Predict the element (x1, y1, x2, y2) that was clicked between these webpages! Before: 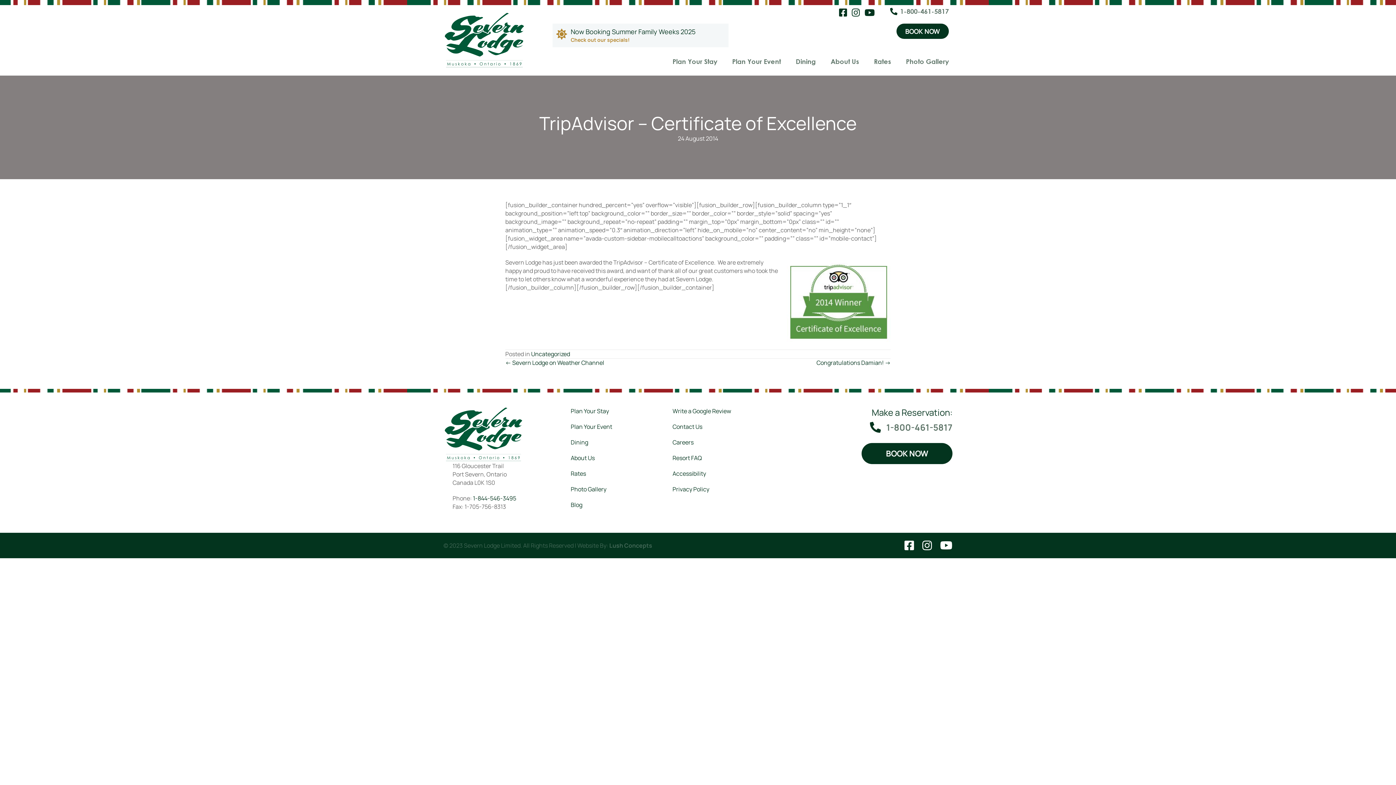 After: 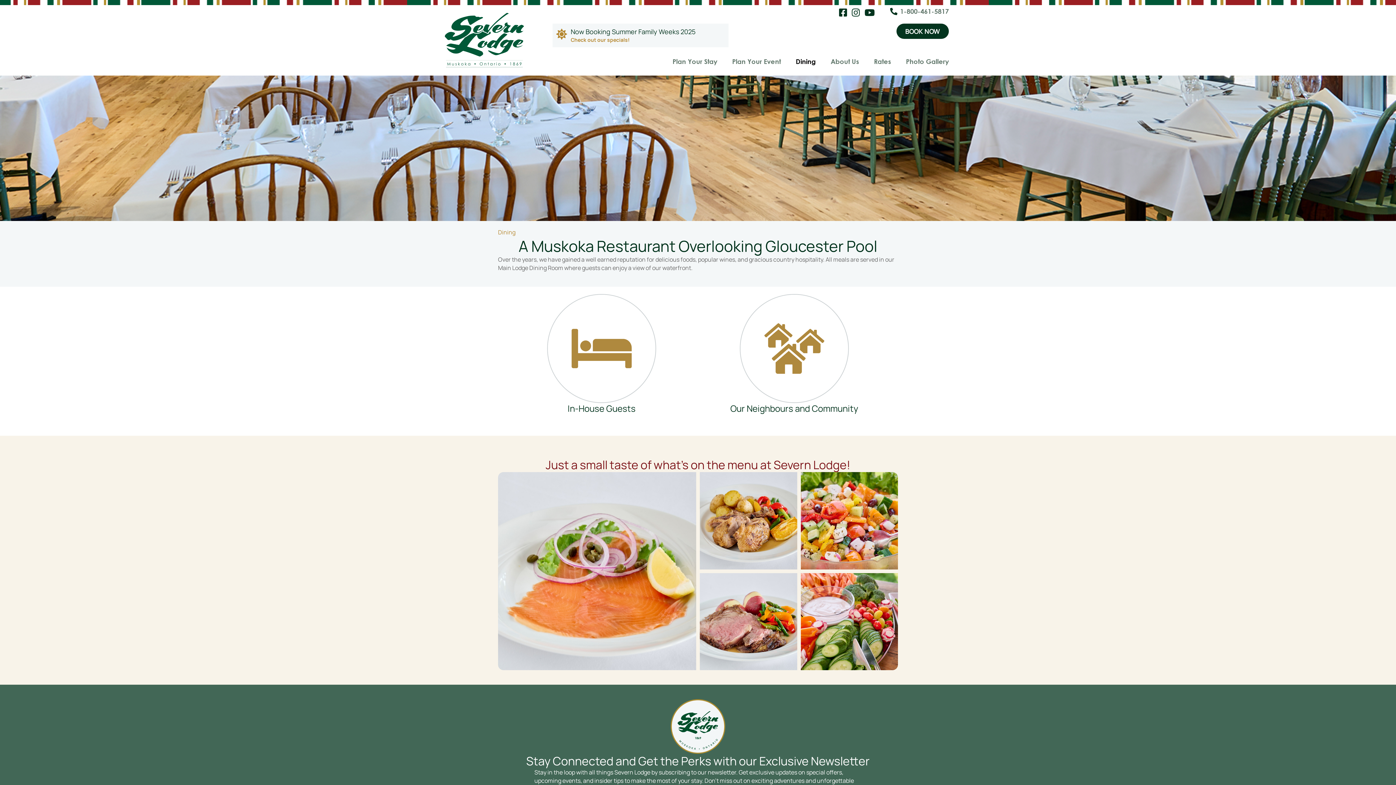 Action: bbox: (785, 54, 819, 68) label: Dining